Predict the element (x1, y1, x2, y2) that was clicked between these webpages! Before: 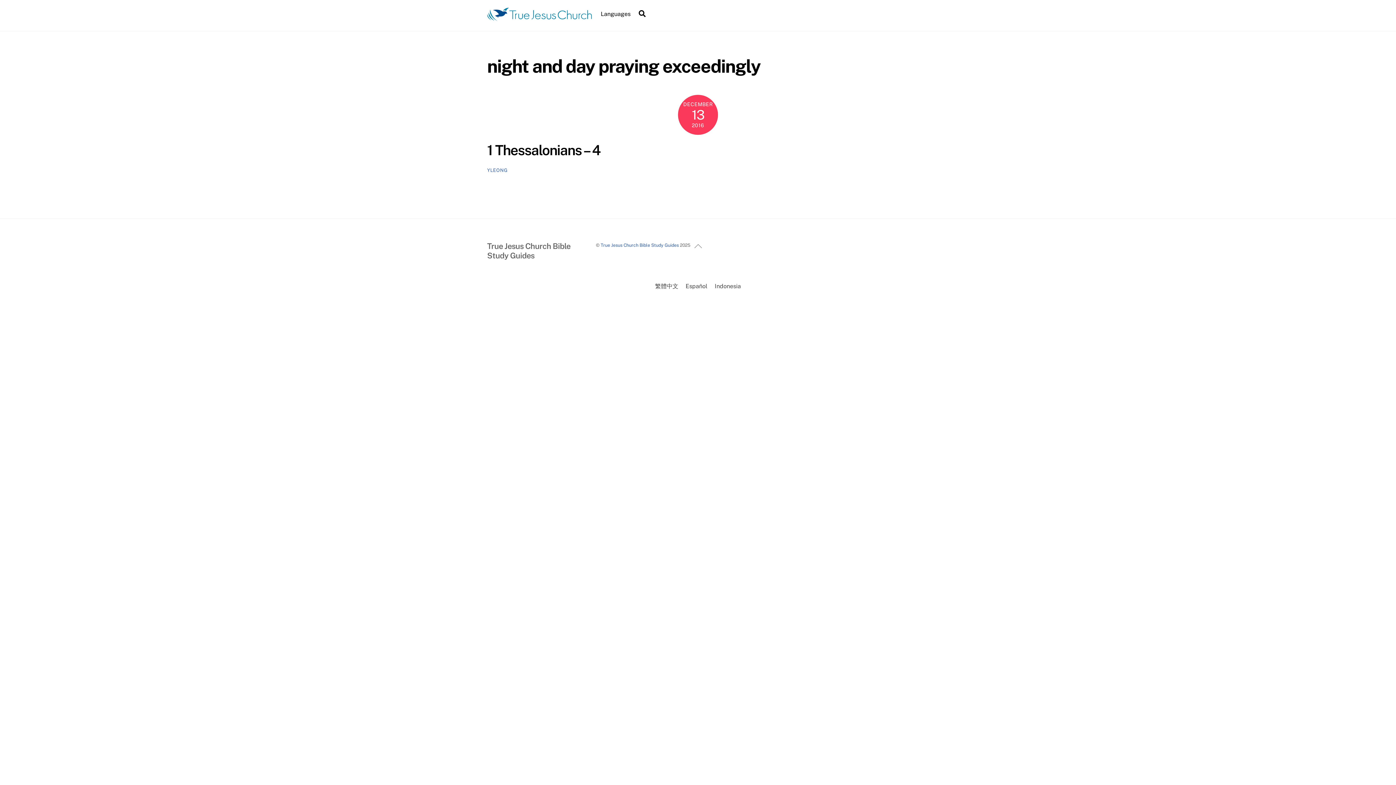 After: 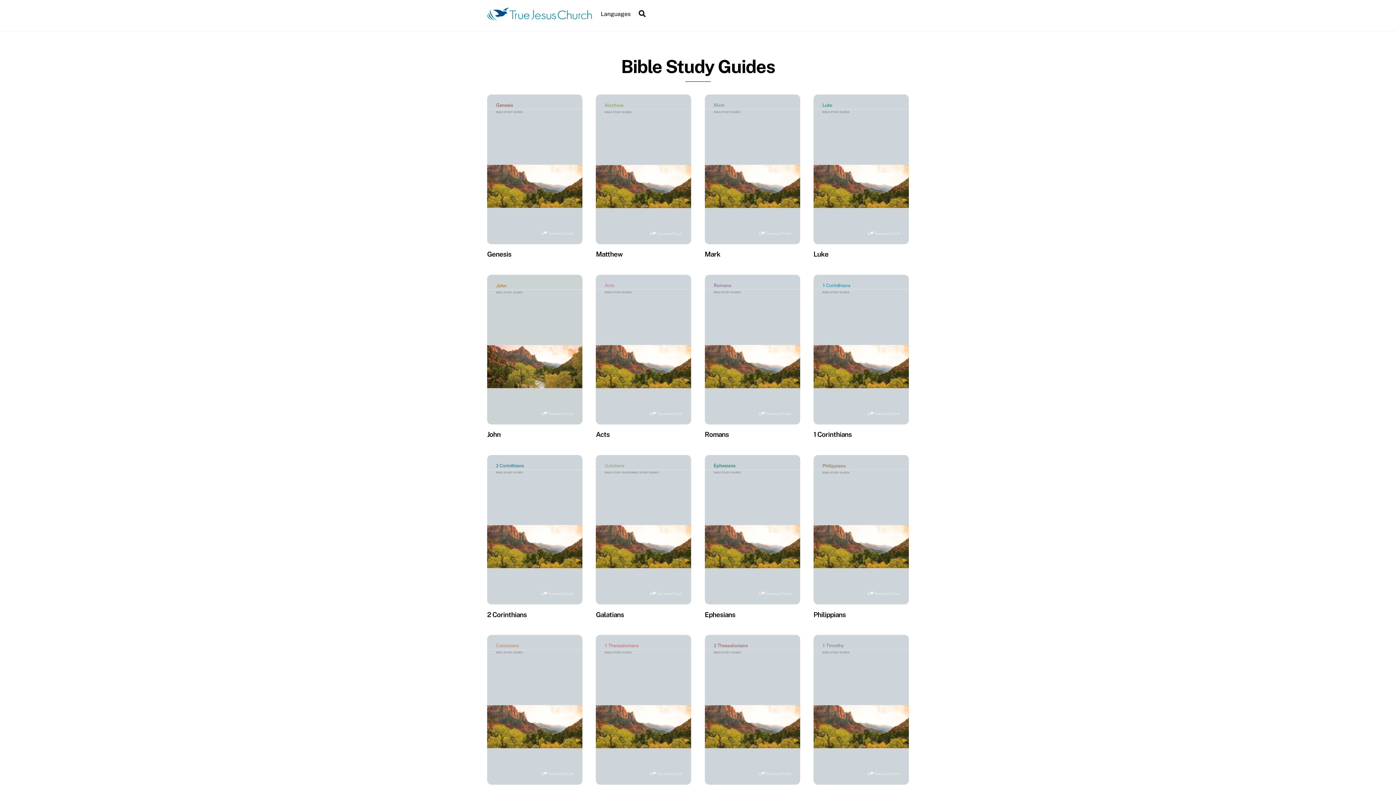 Action: bbox: (600, 242, 679, 248) label: True Jesus Church Bible Study Guides